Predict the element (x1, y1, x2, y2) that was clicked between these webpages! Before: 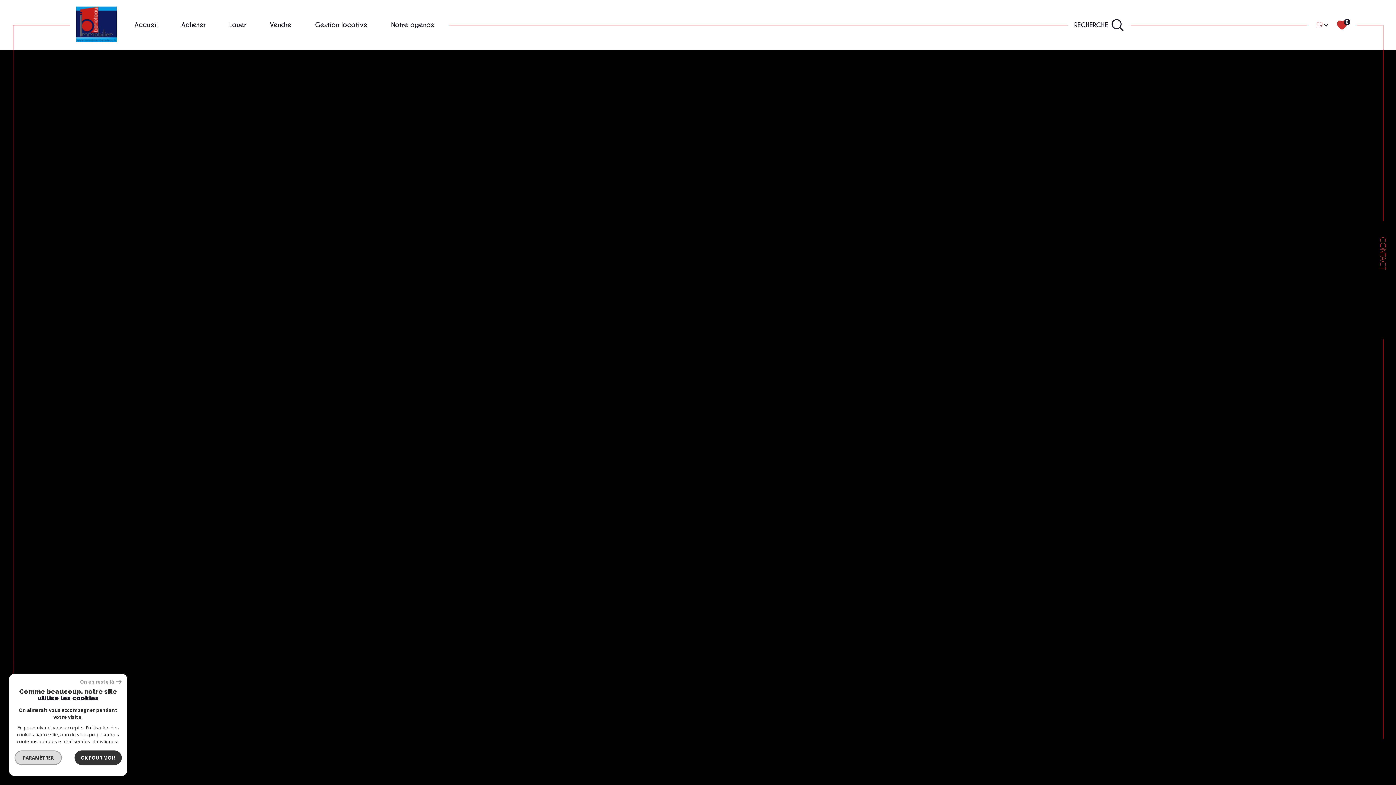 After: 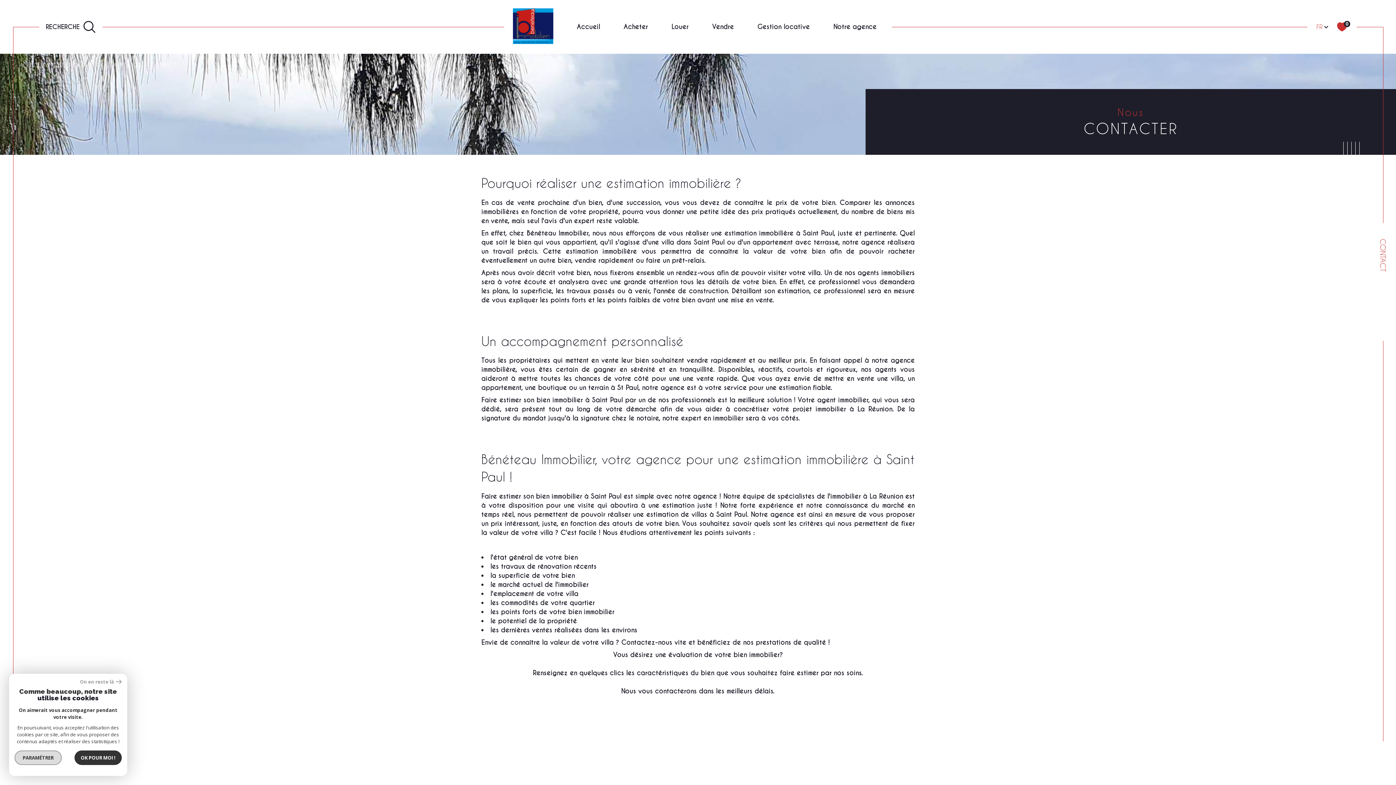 Action: bbox: (1379, 236, 1387, 269) label: CONTACT